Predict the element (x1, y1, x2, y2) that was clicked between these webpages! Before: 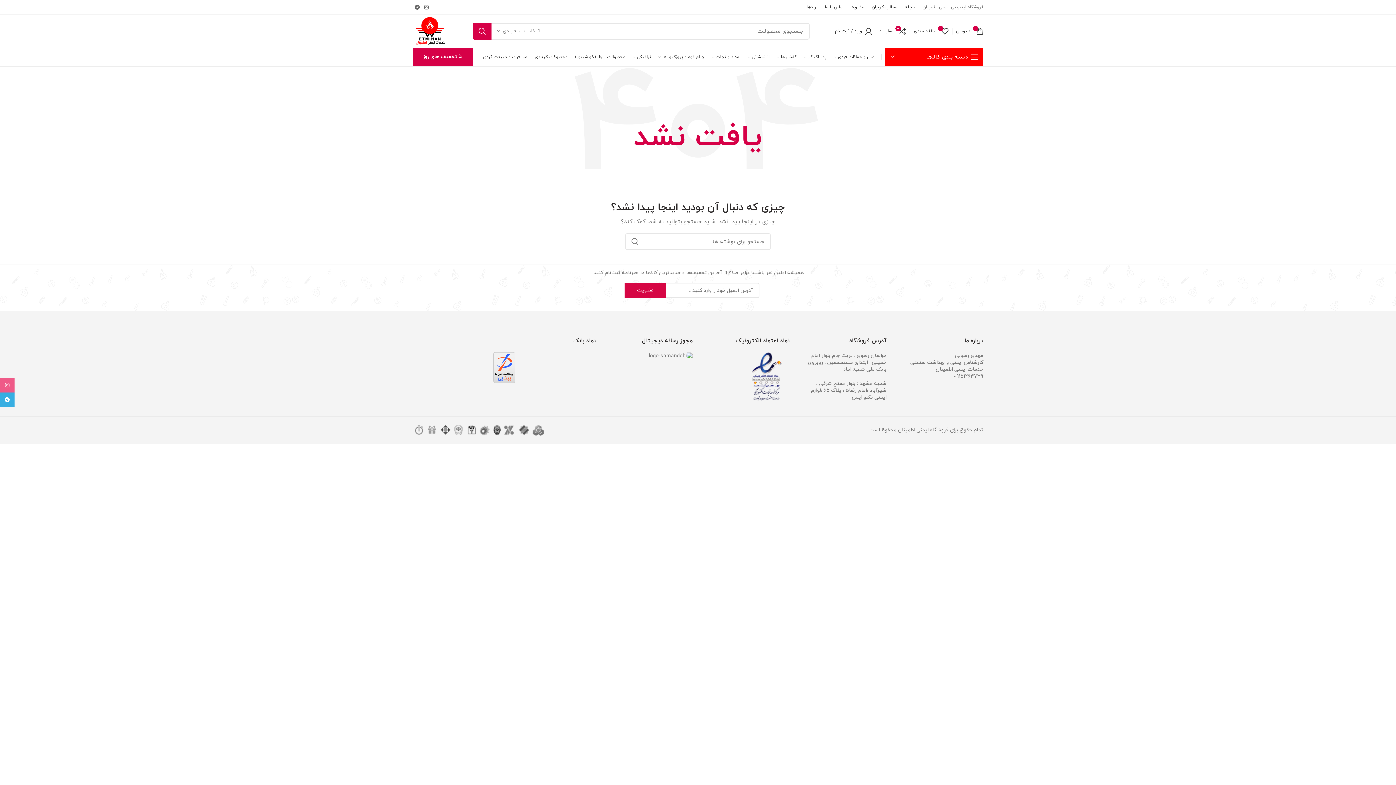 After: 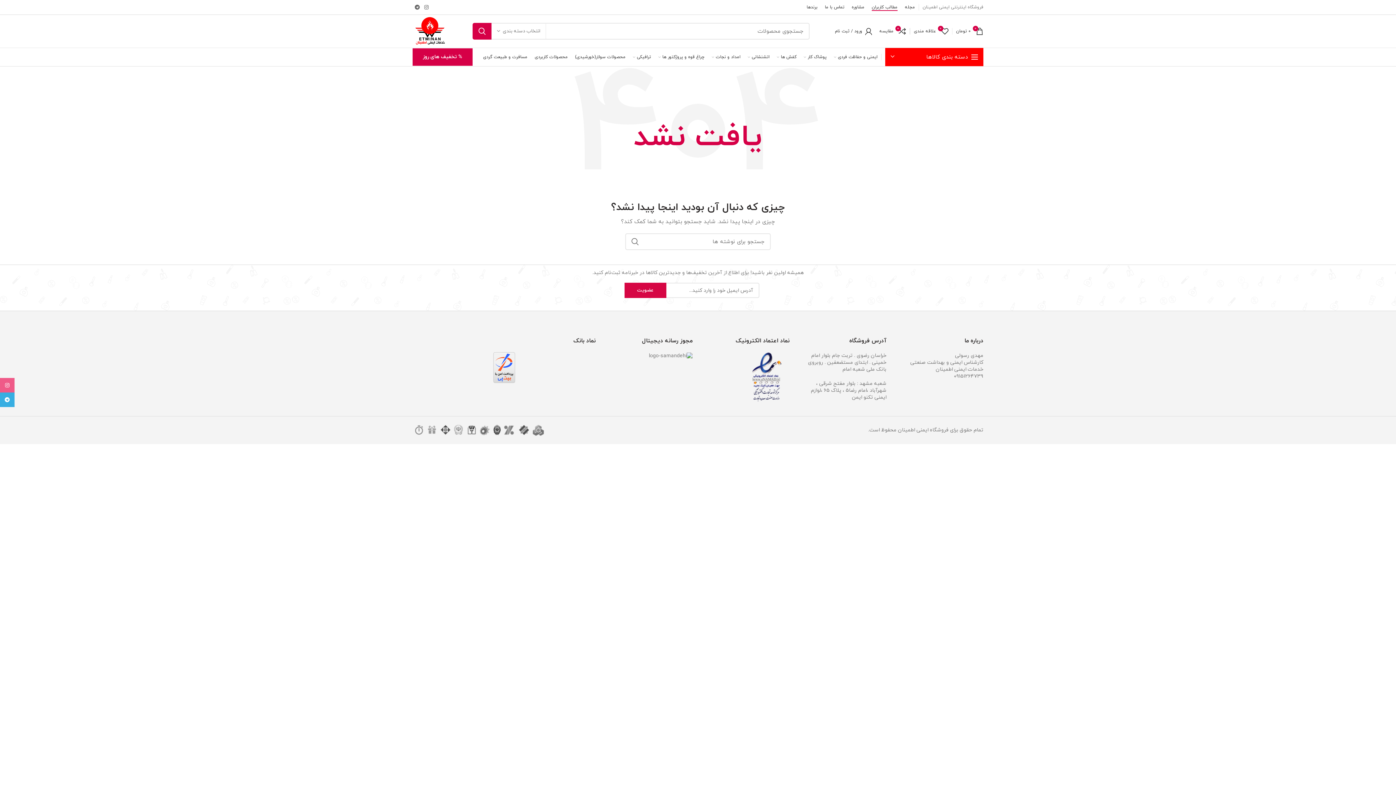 Action: bbox: (868, 0, 901, 14) label: مطالب کاربران